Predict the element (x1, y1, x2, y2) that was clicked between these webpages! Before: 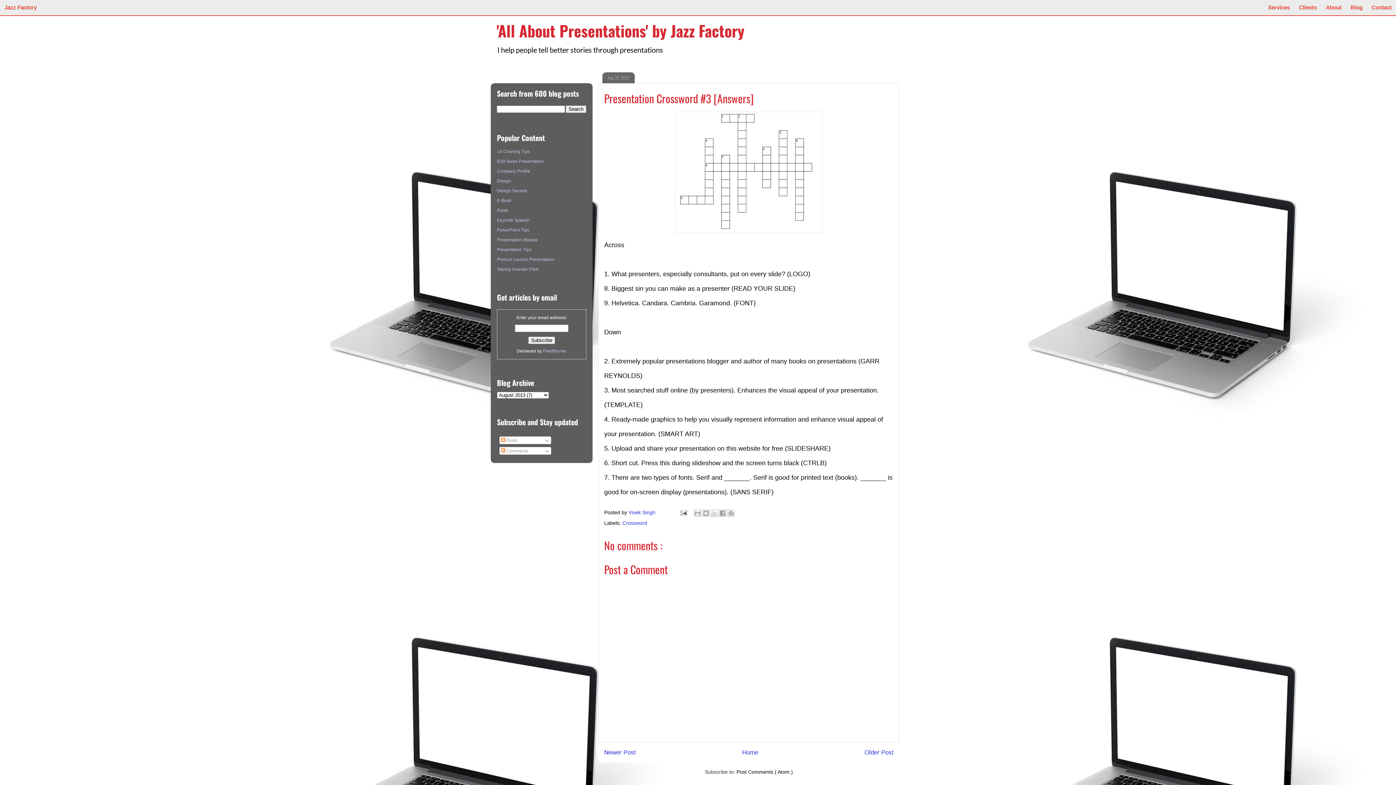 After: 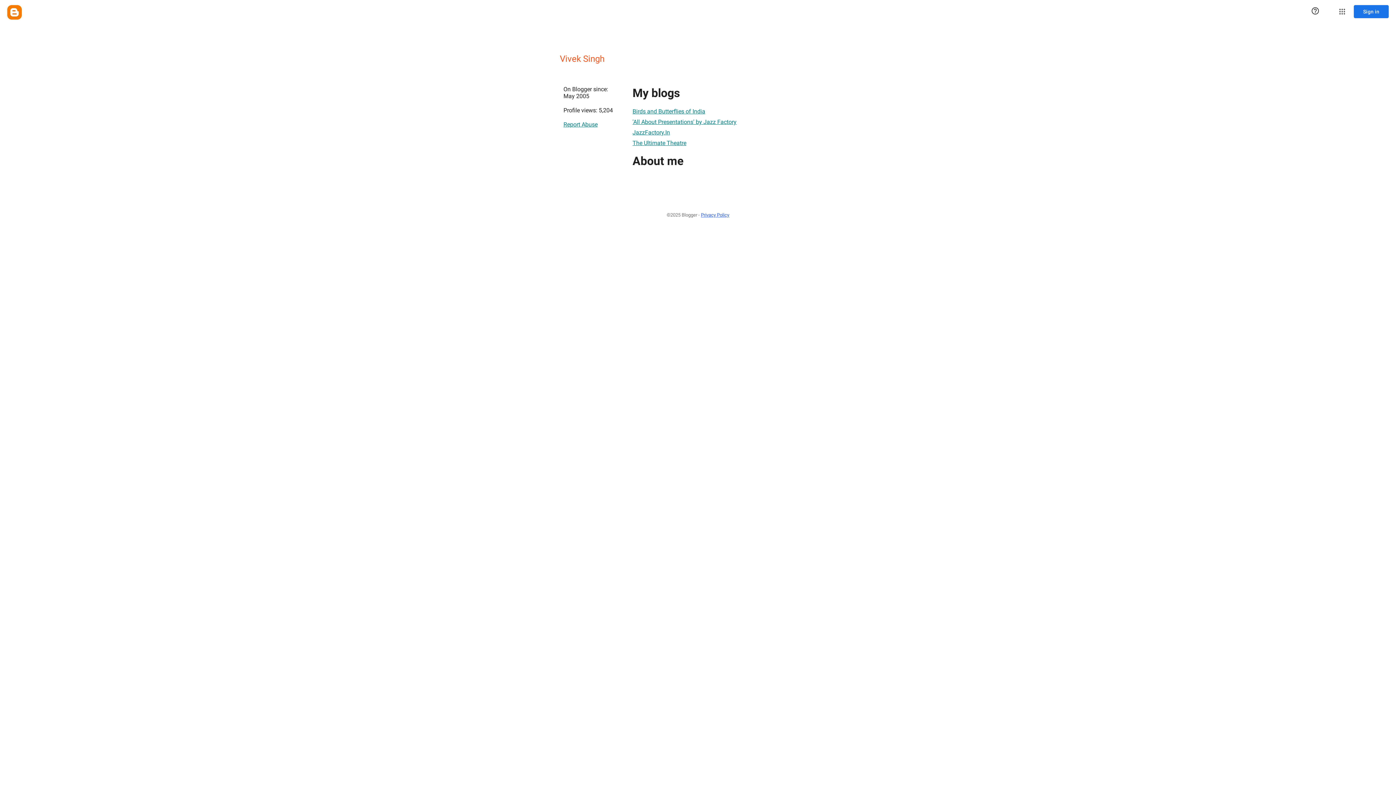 Action: bbox: (628, 509, 657, 515) label: Vivek Singh 